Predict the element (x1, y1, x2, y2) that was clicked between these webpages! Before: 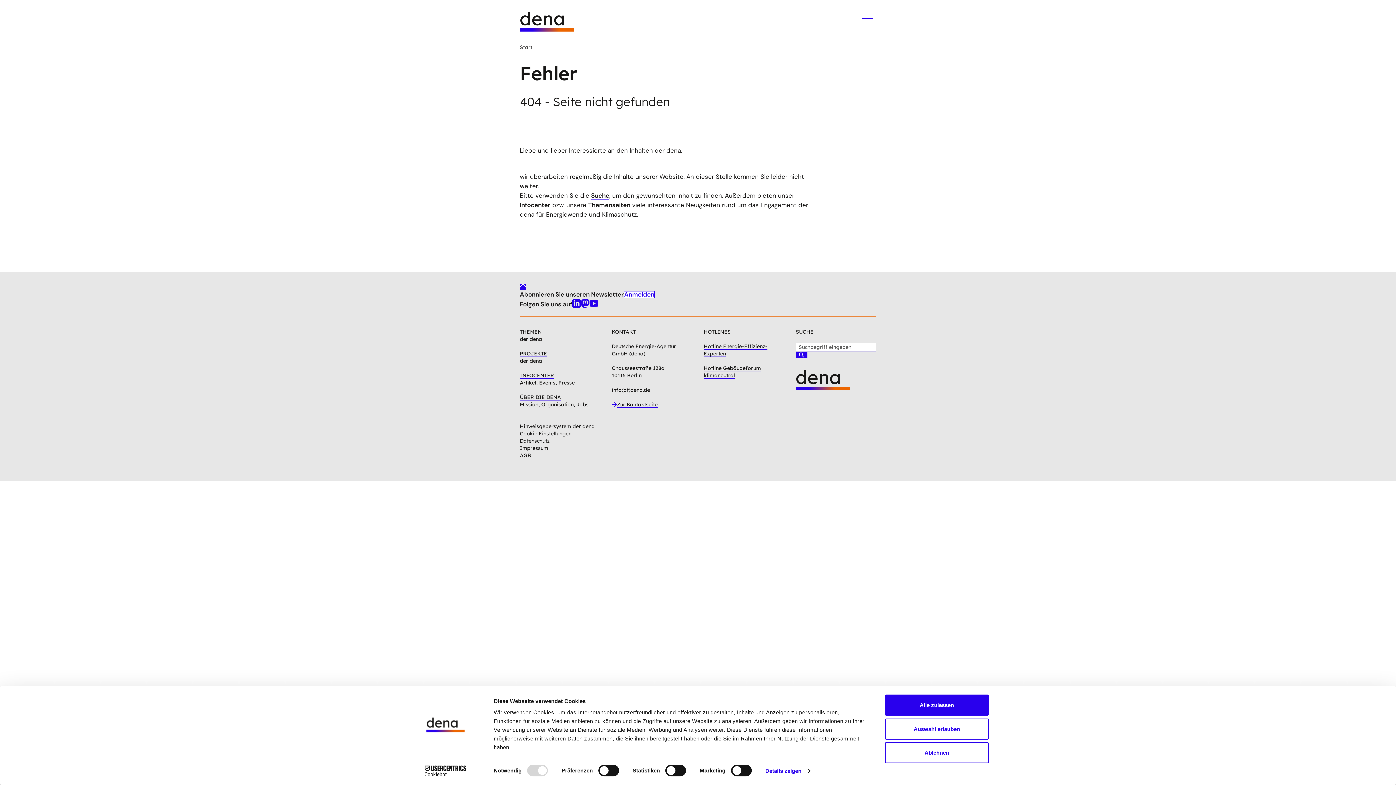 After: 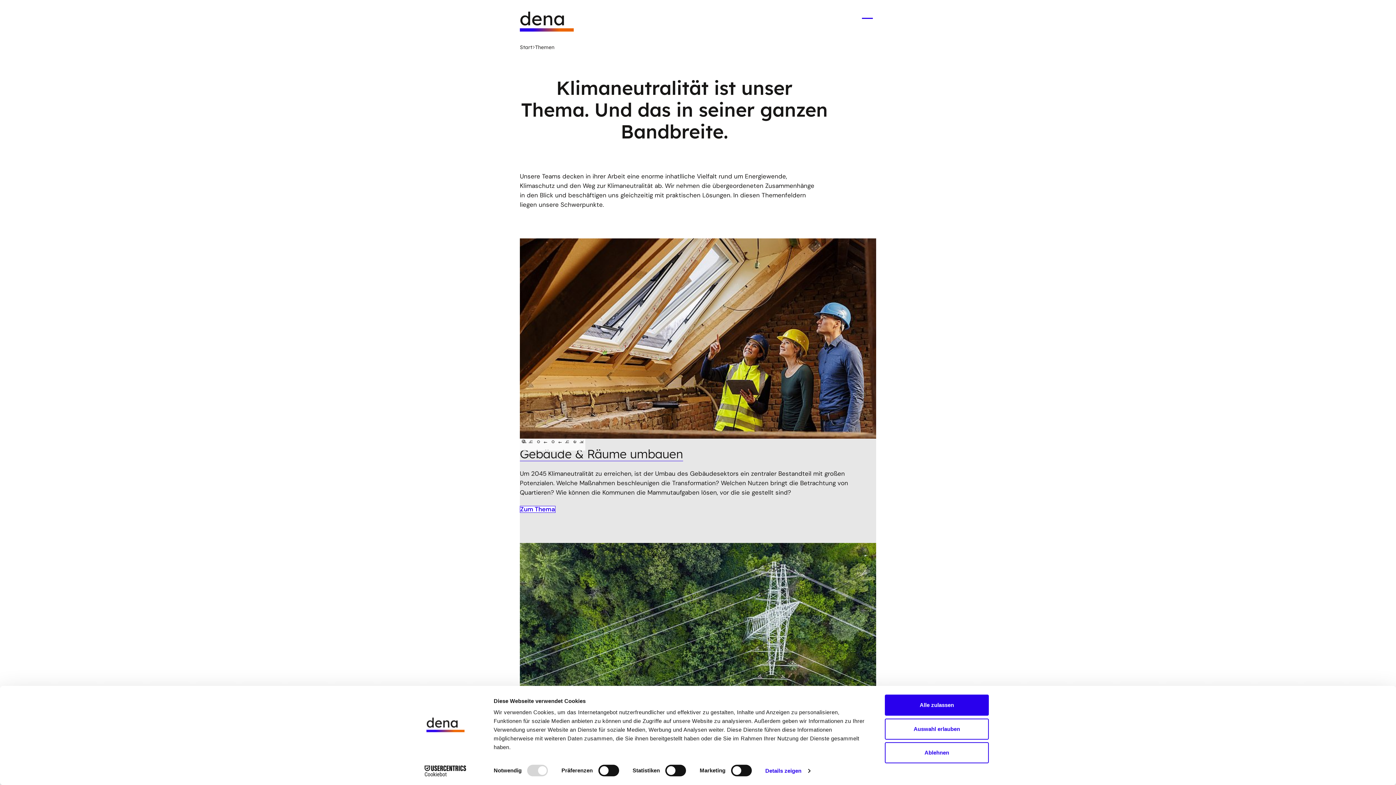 Action: bbox: (520, 328, 541, 335) label: THEMEN